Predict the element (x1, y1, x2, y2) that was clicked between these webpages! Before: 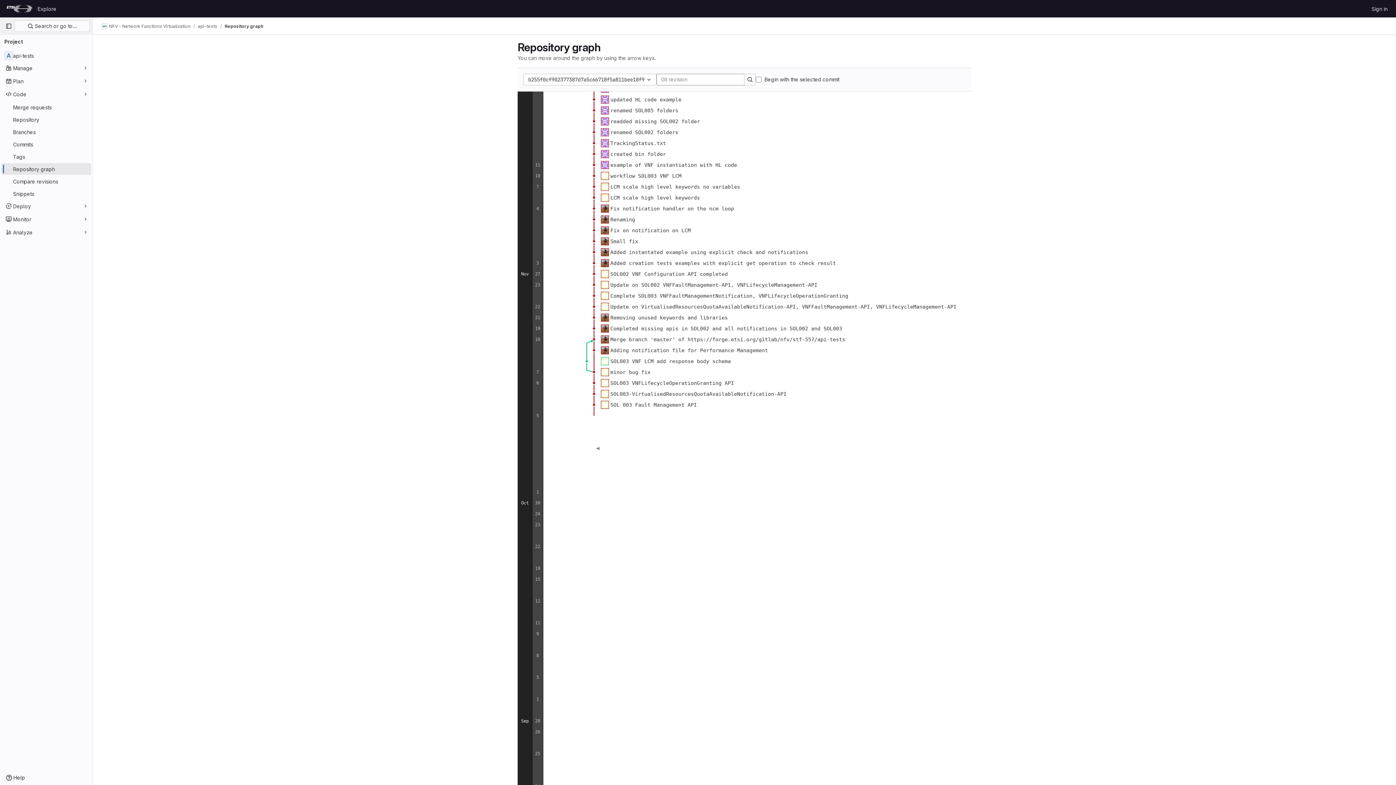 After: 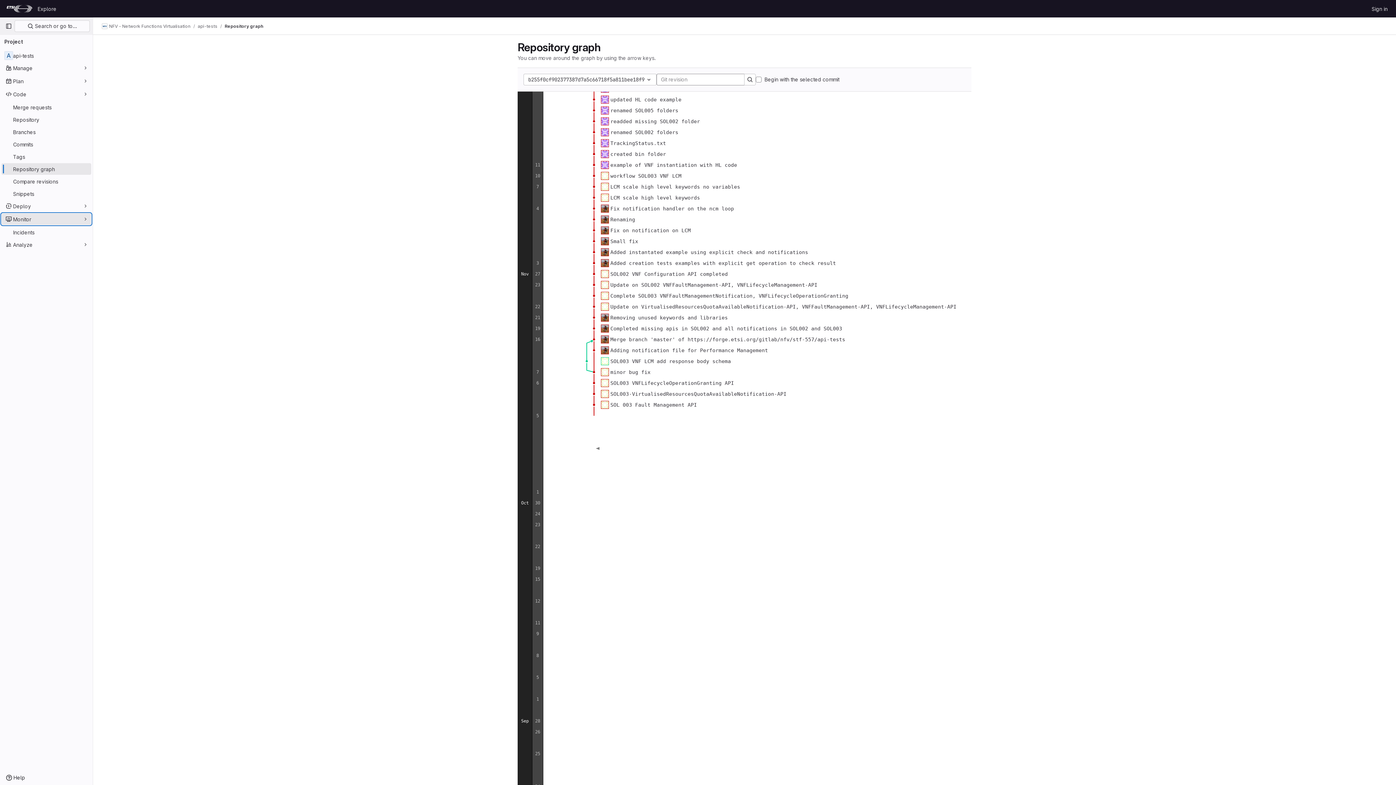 Action: label: Monitor bbox: (1, 213, 91, 225)